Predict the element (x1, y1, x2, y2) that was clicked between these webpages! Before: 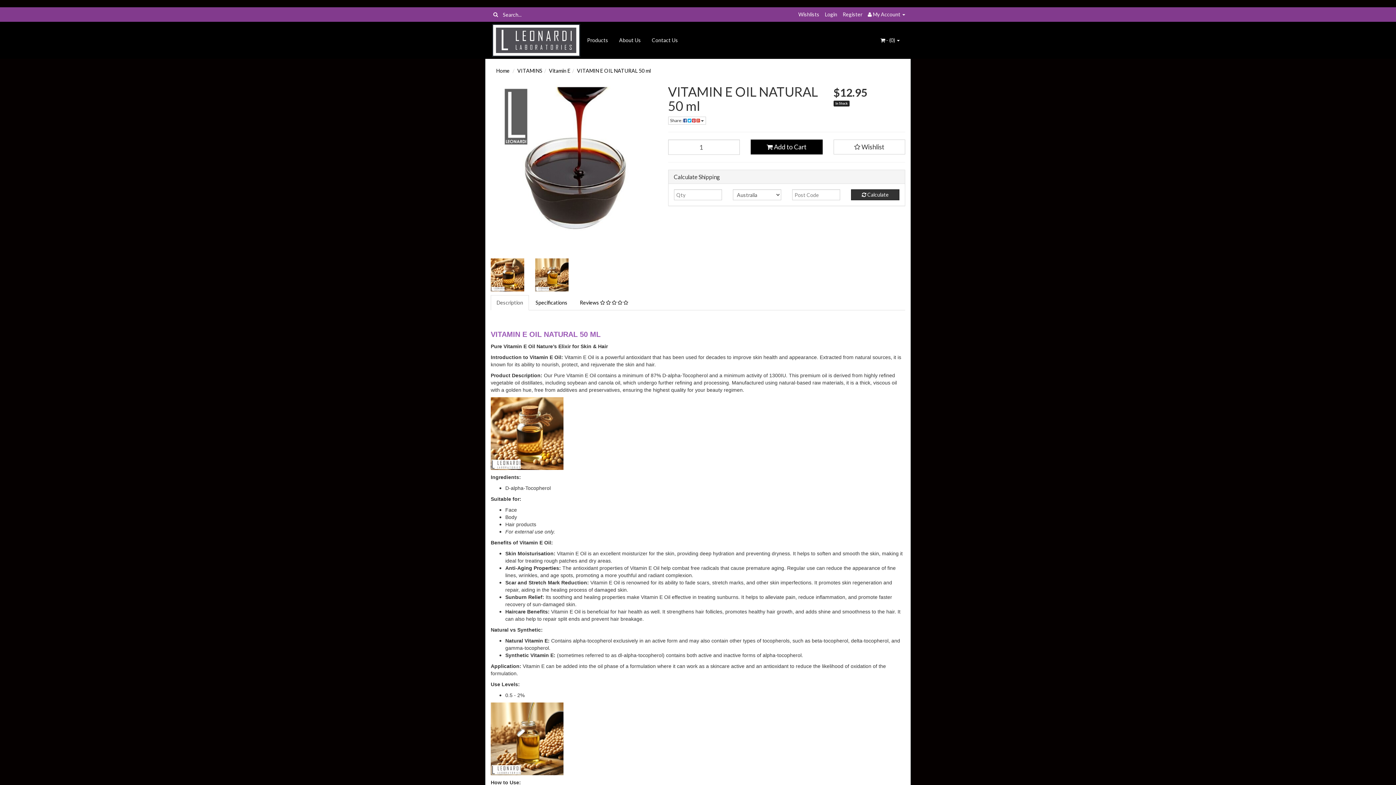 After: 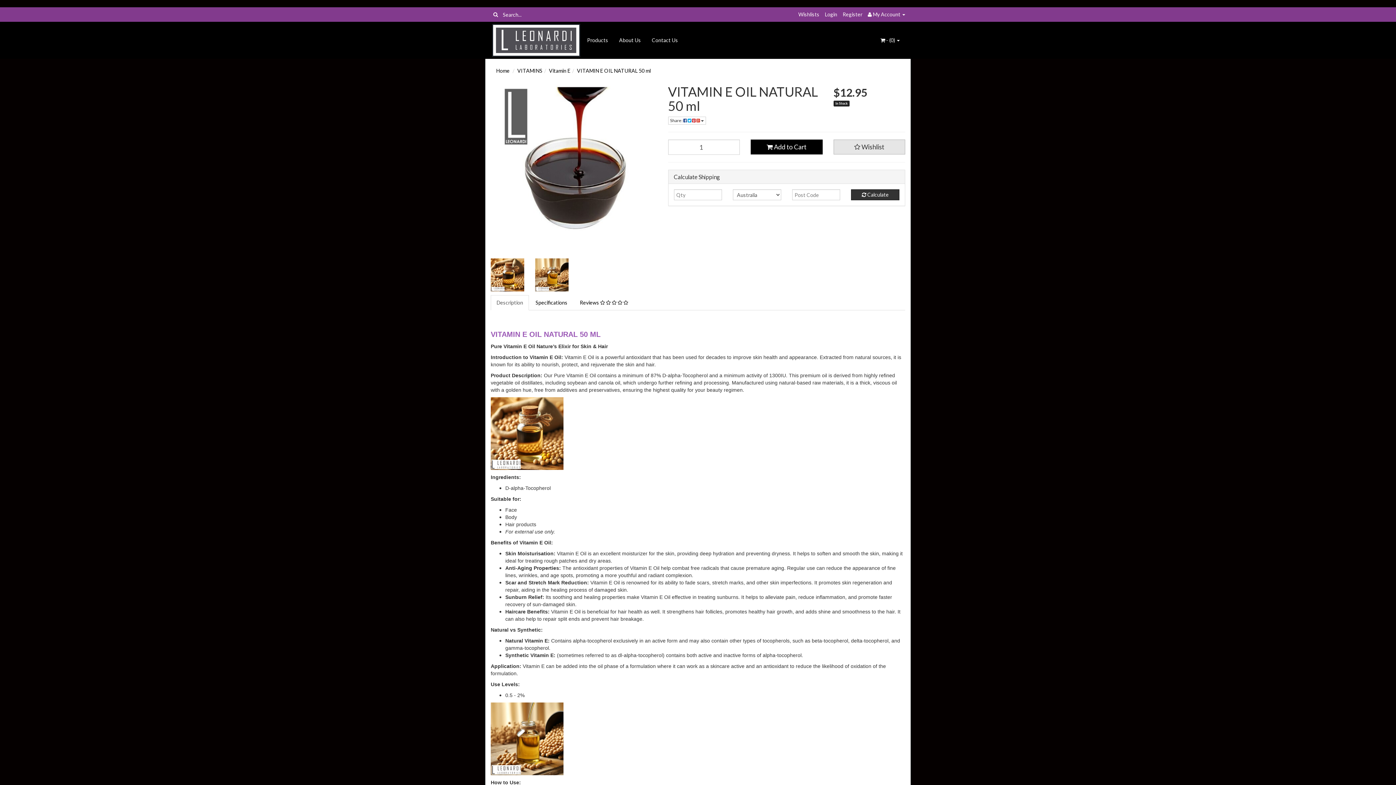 Action: label:  Wishlist bbox: (833, 139, 905, 154)